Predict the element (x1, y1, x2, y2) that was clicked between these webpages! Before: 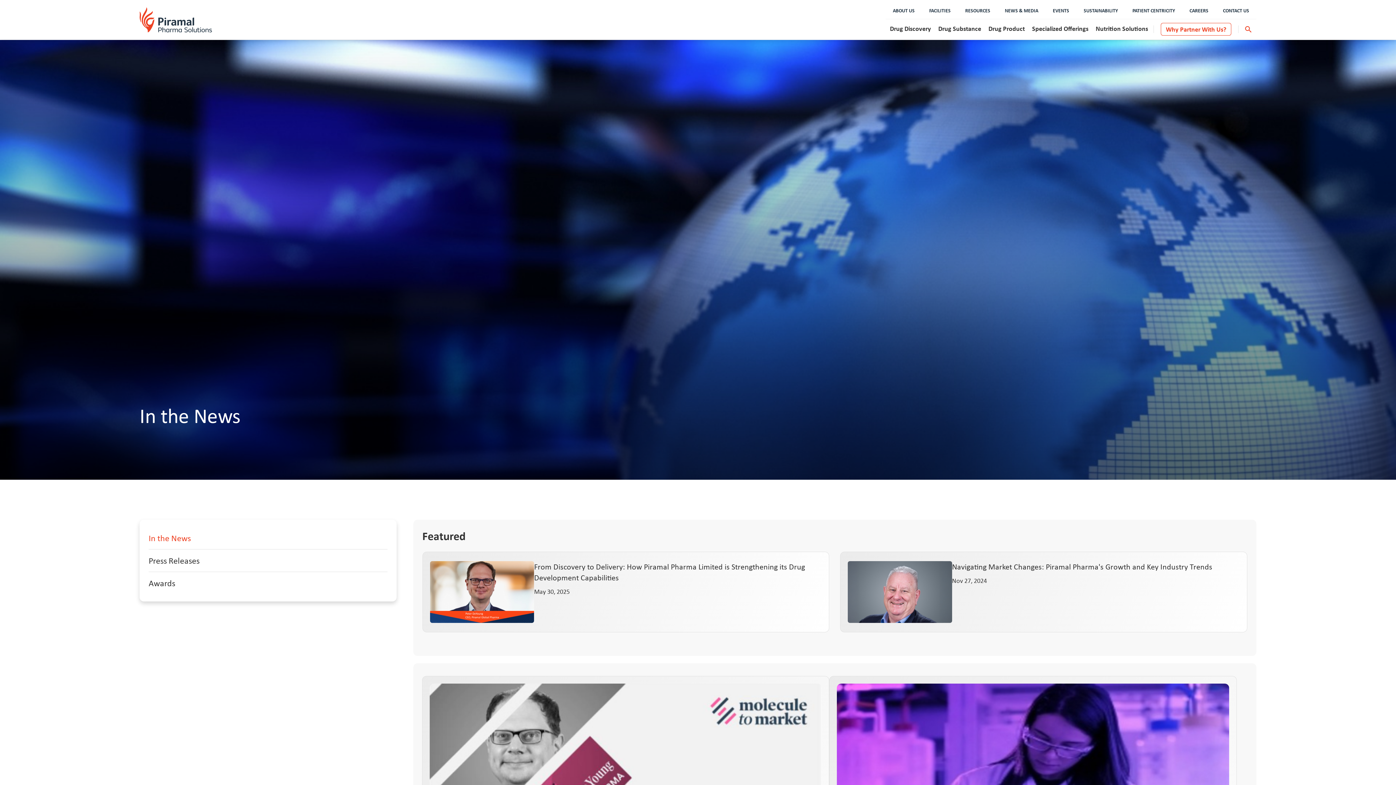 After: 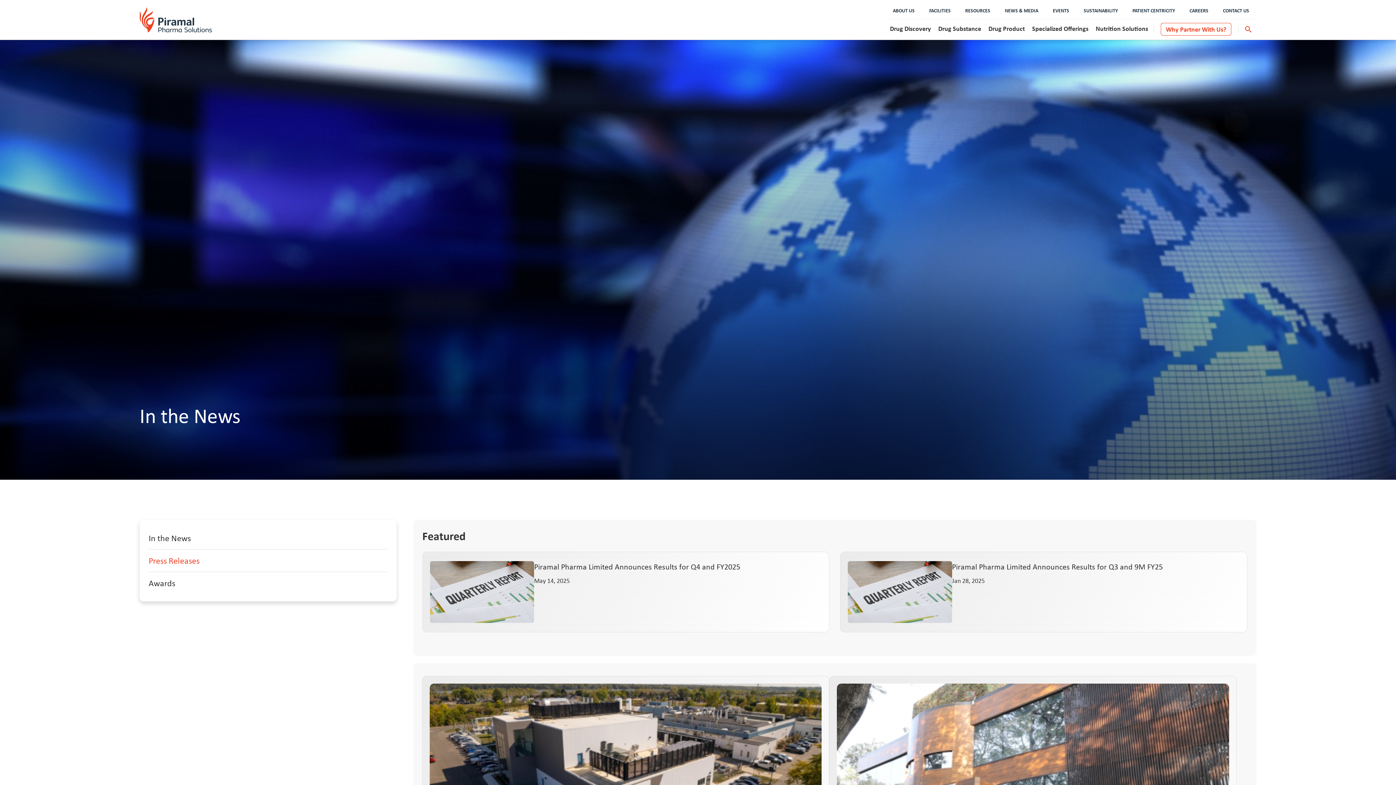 Action: label: Press Releases bbox: (148, 555, 199, 566)